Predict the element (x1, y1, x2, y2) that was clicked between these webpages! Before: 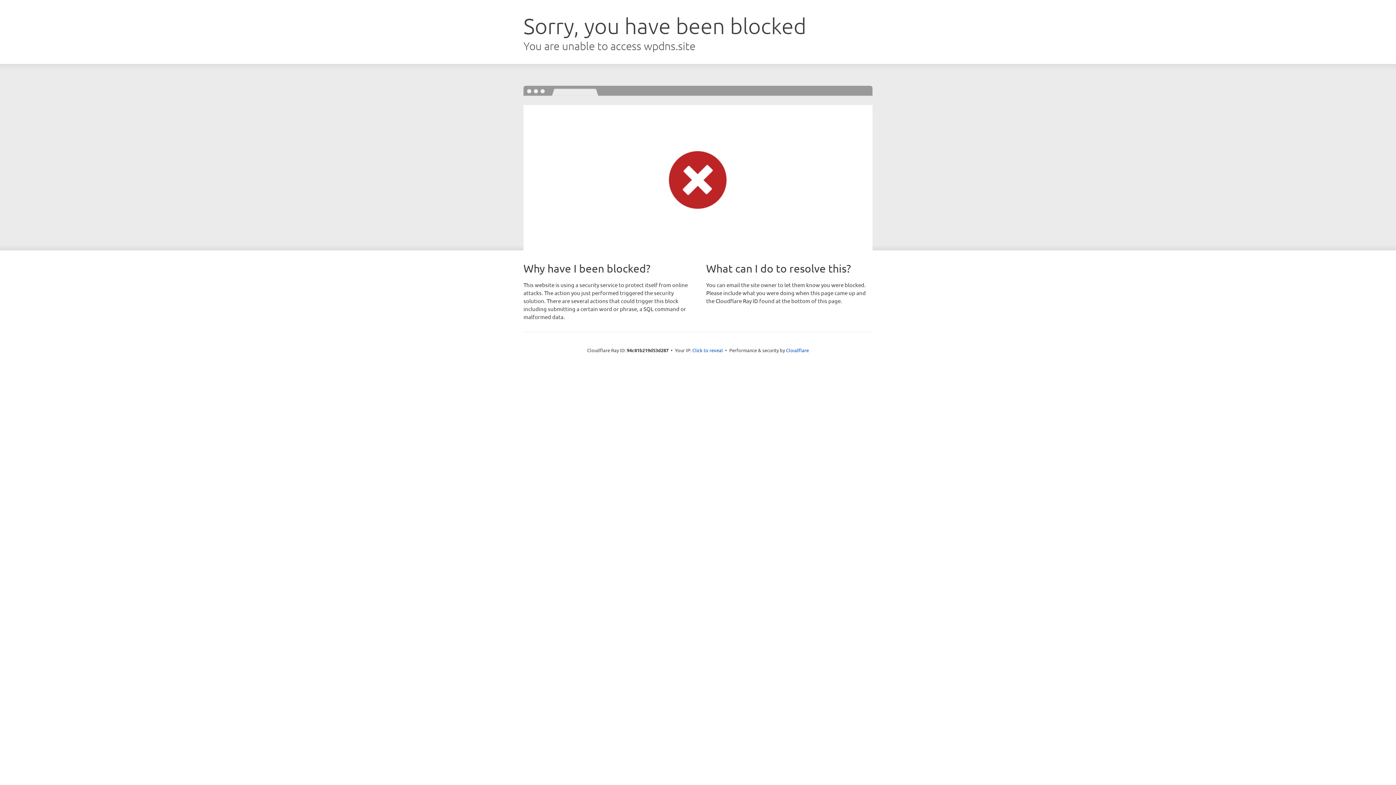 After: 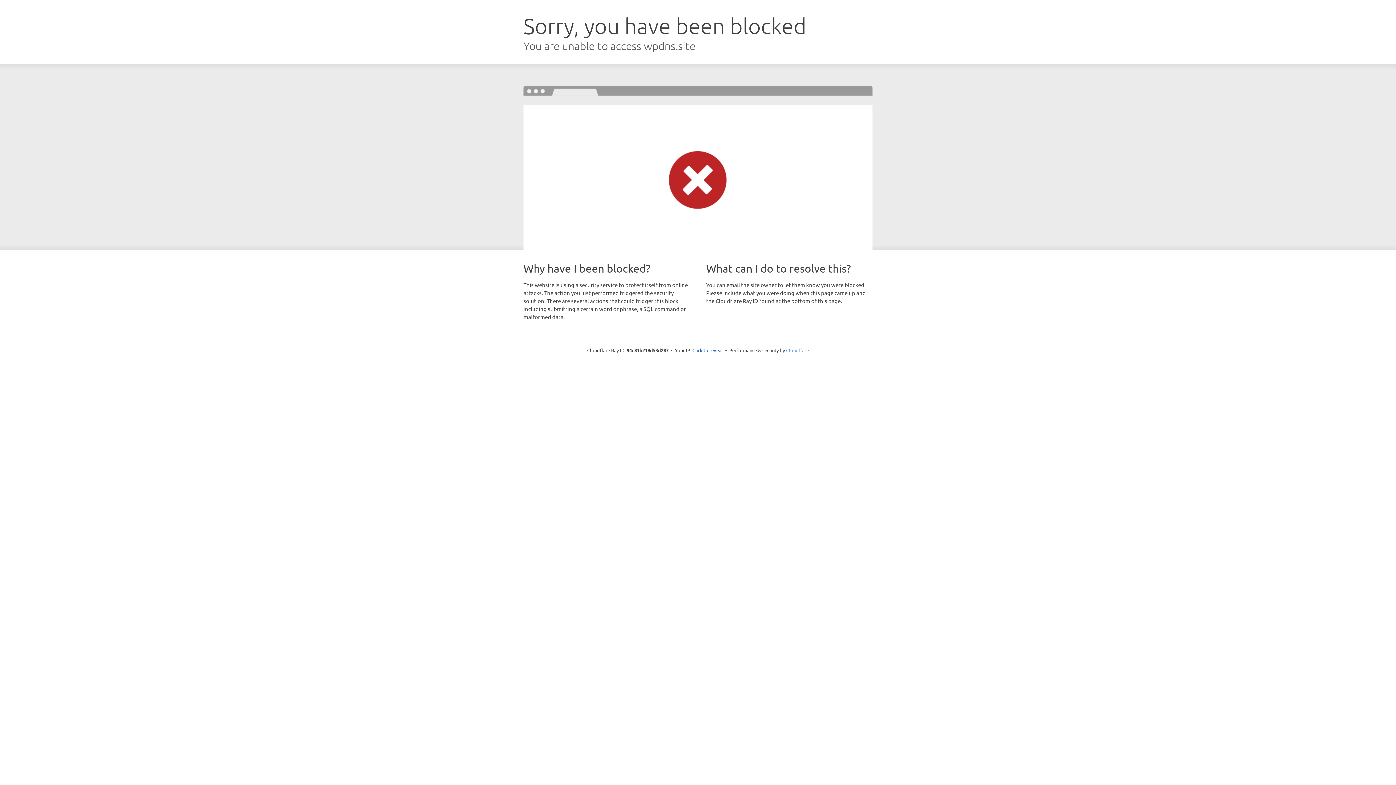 Action: label: Cloudflare bbox: (786, 347, 809, 353)